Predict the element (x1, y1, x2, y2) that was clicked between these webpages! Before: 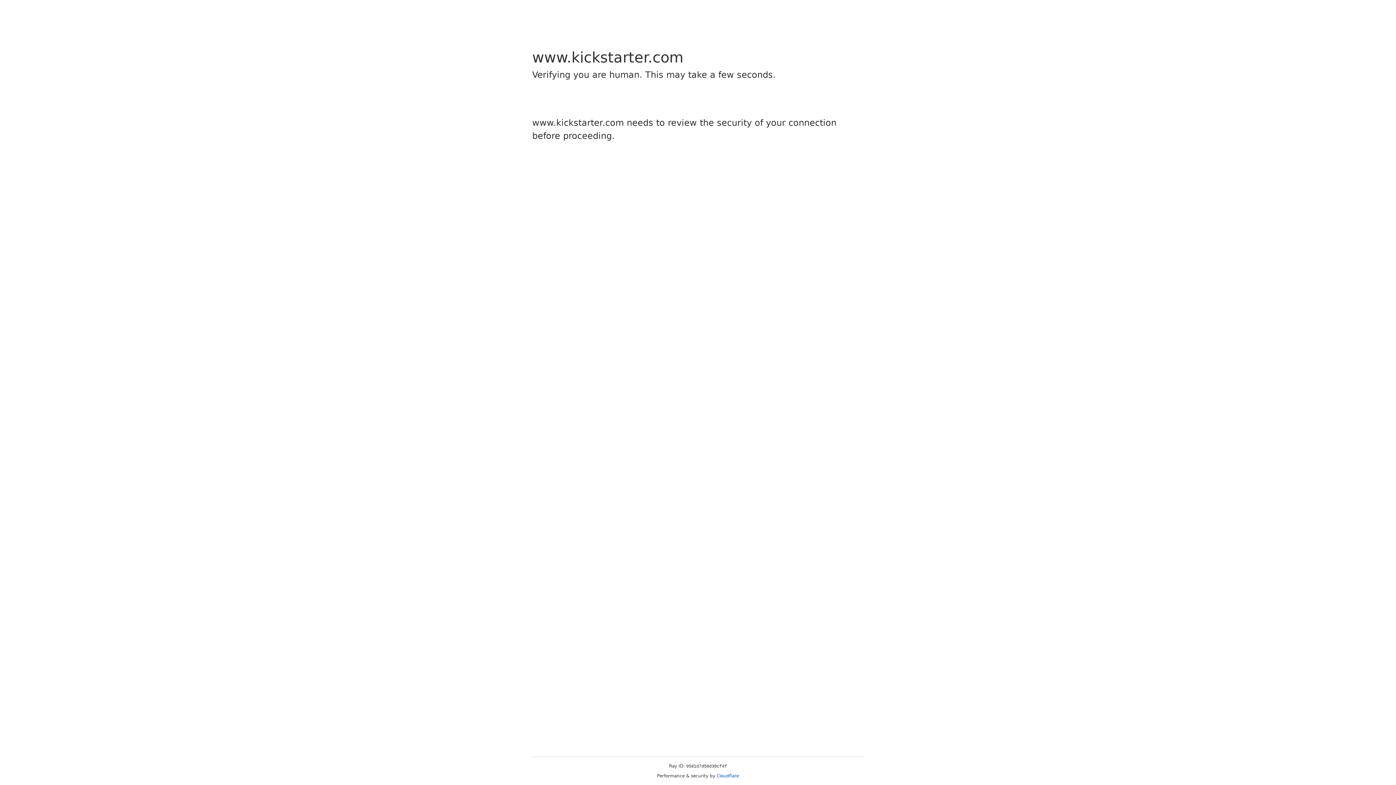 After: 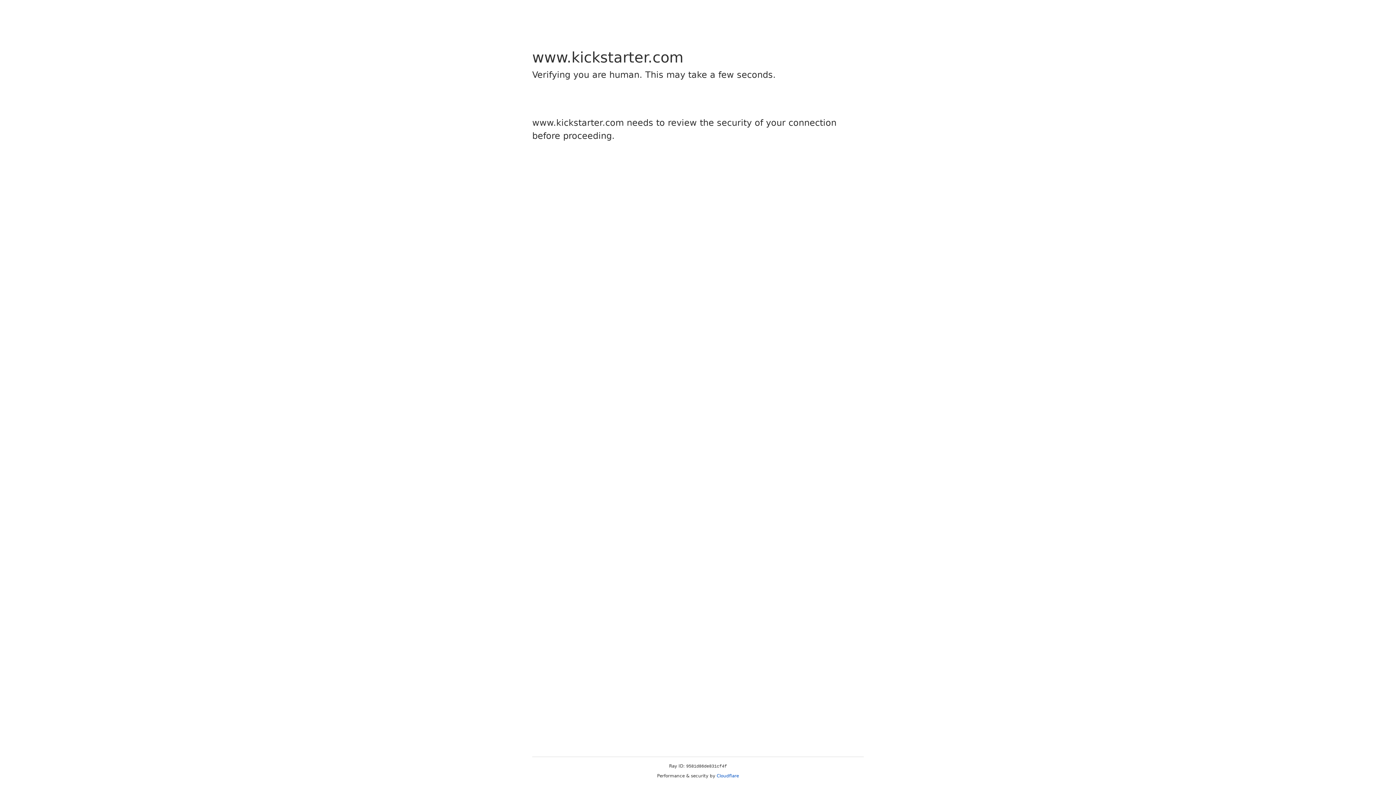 Action: bbox: (716, 773, 739, 778) label: Cloudflare